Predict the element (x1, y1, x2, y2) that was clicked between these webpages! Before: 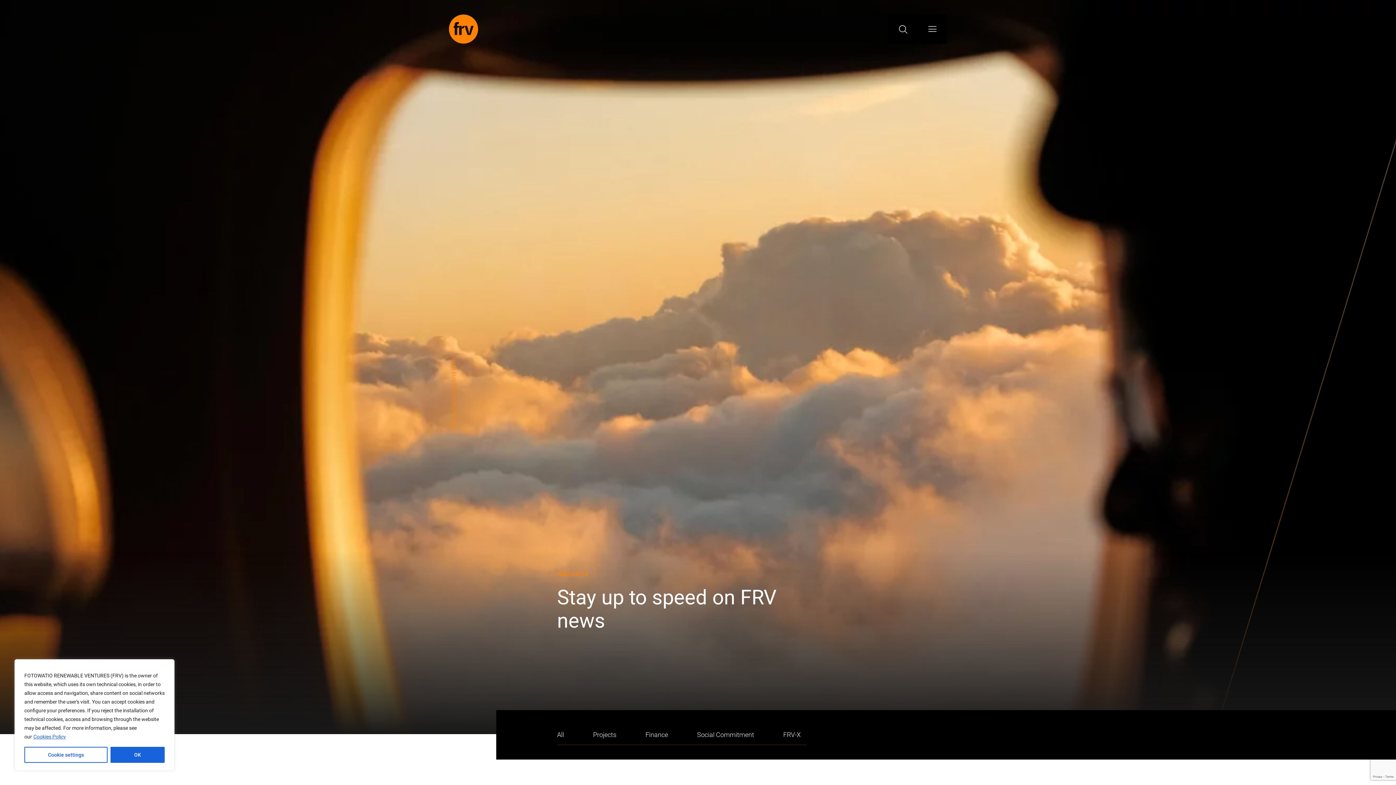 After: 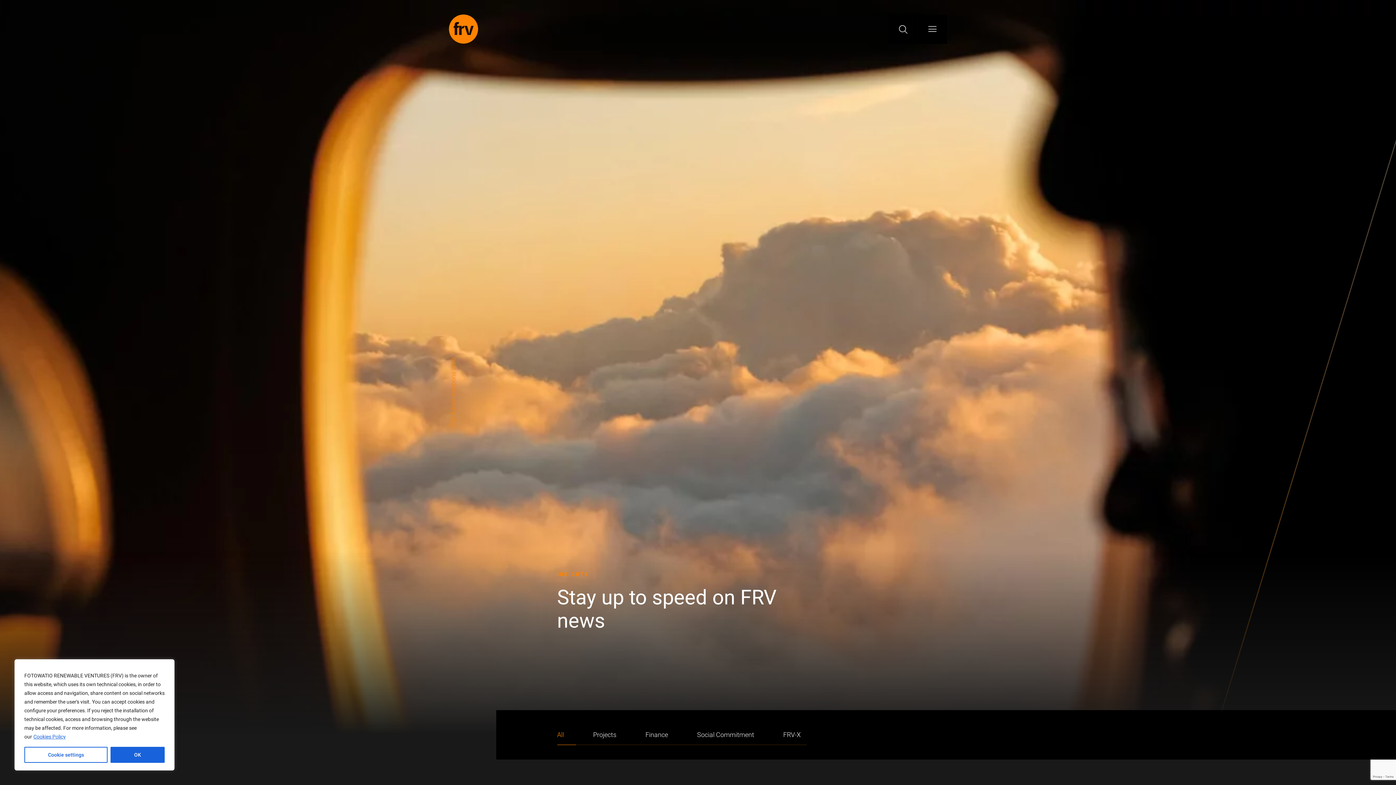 Action: bbox: (557, 725, 581, 745) label: All